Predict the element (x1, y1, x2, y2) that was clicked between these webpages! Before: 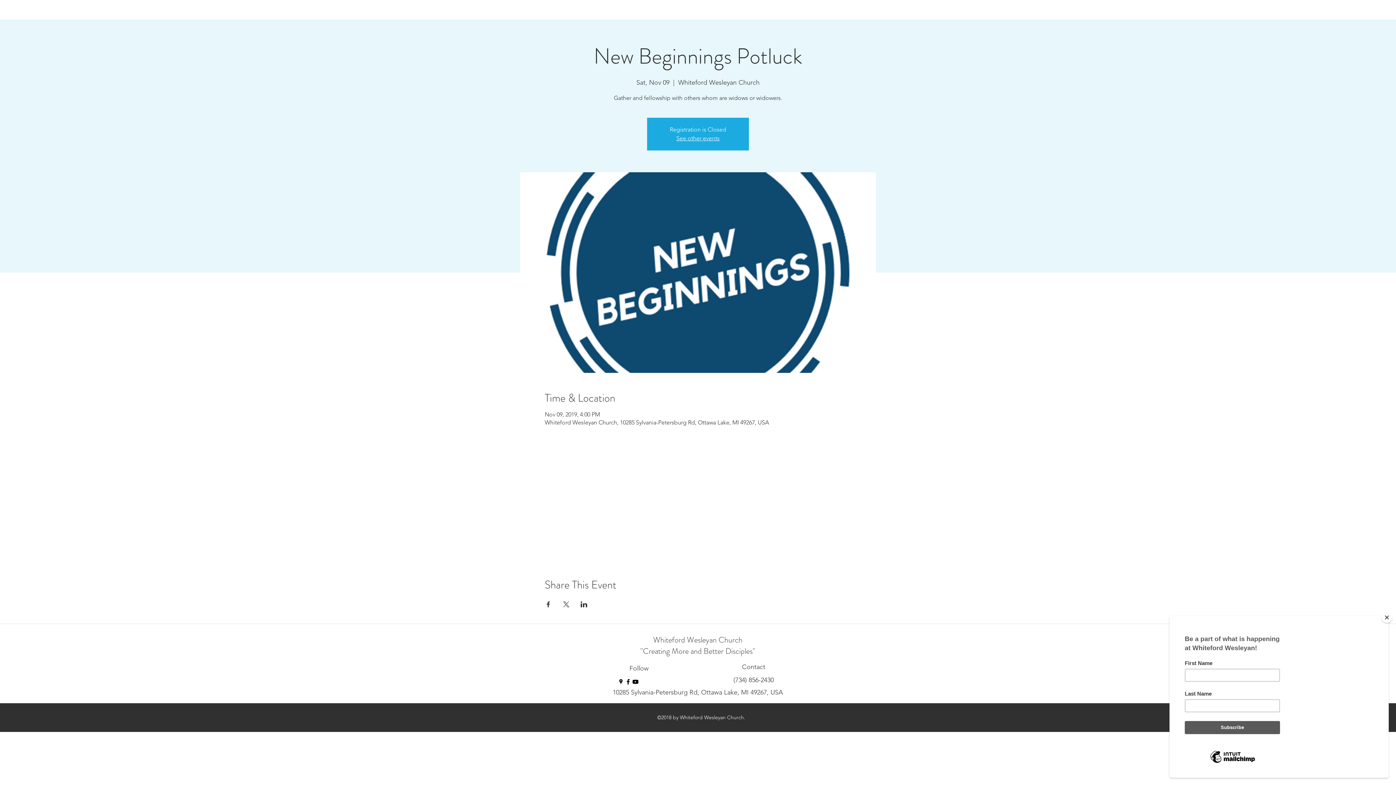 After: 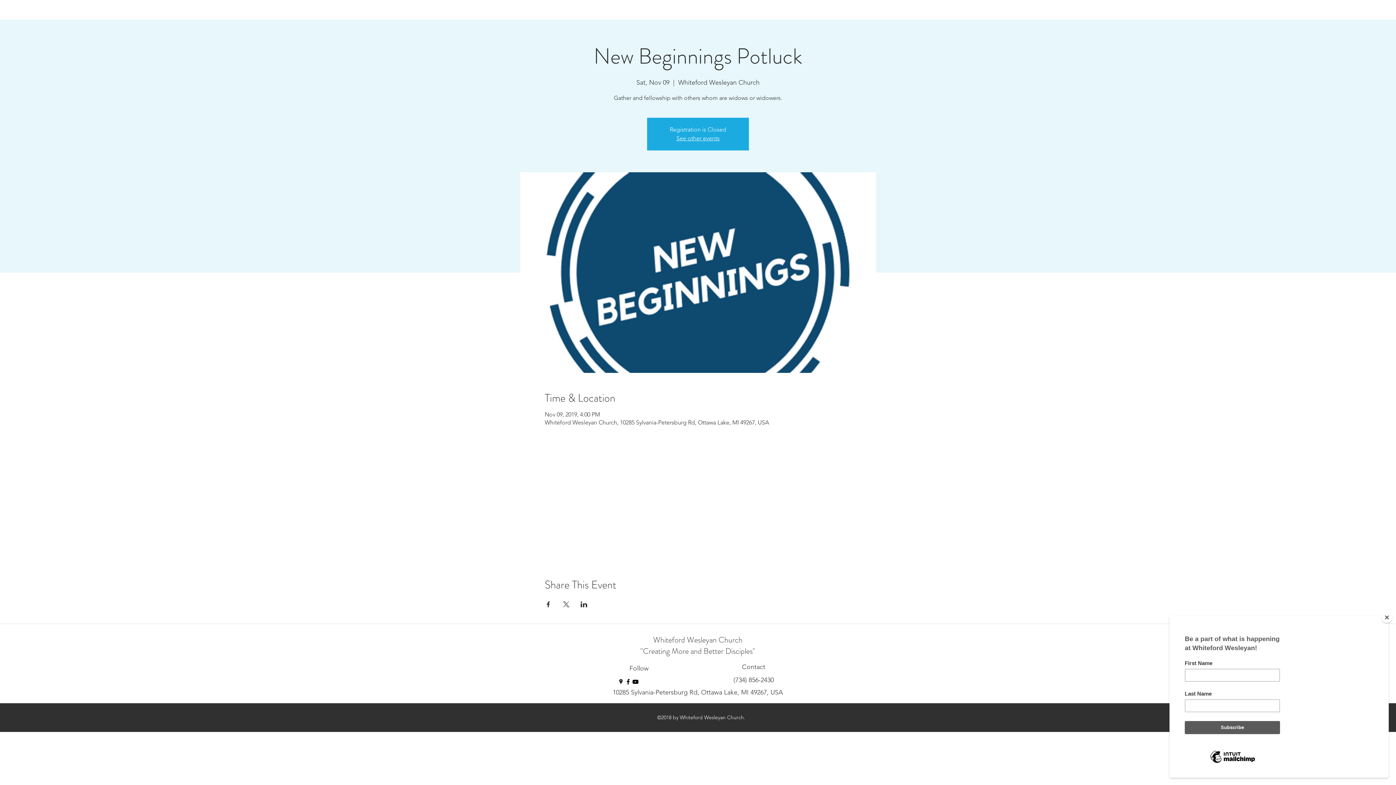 Action: bbox: (544, 601, 551, 607) label: Share event on Facebook